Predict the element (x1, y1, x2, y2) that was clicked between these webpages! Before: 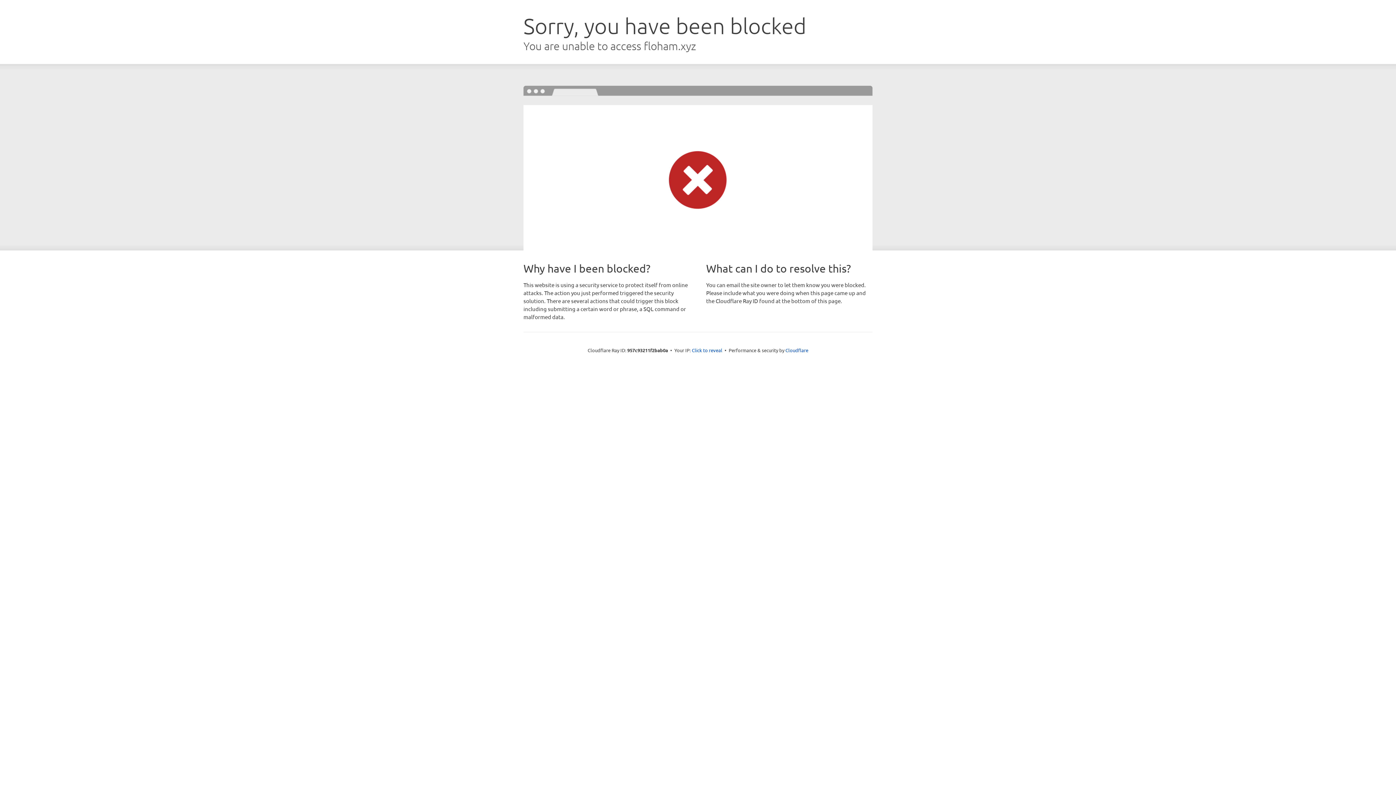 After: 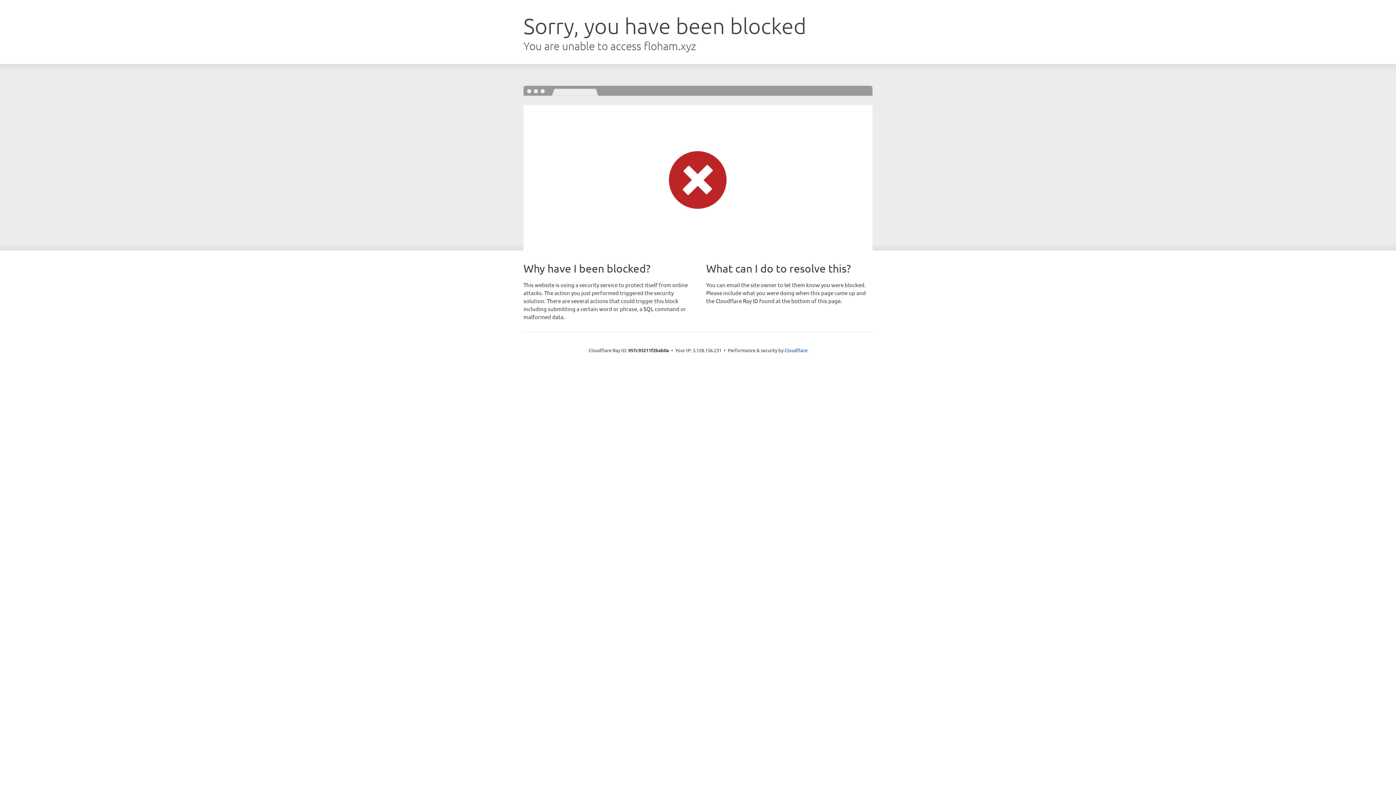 Action: bbox: (692, 346, 722, 353) label: Click to reveal